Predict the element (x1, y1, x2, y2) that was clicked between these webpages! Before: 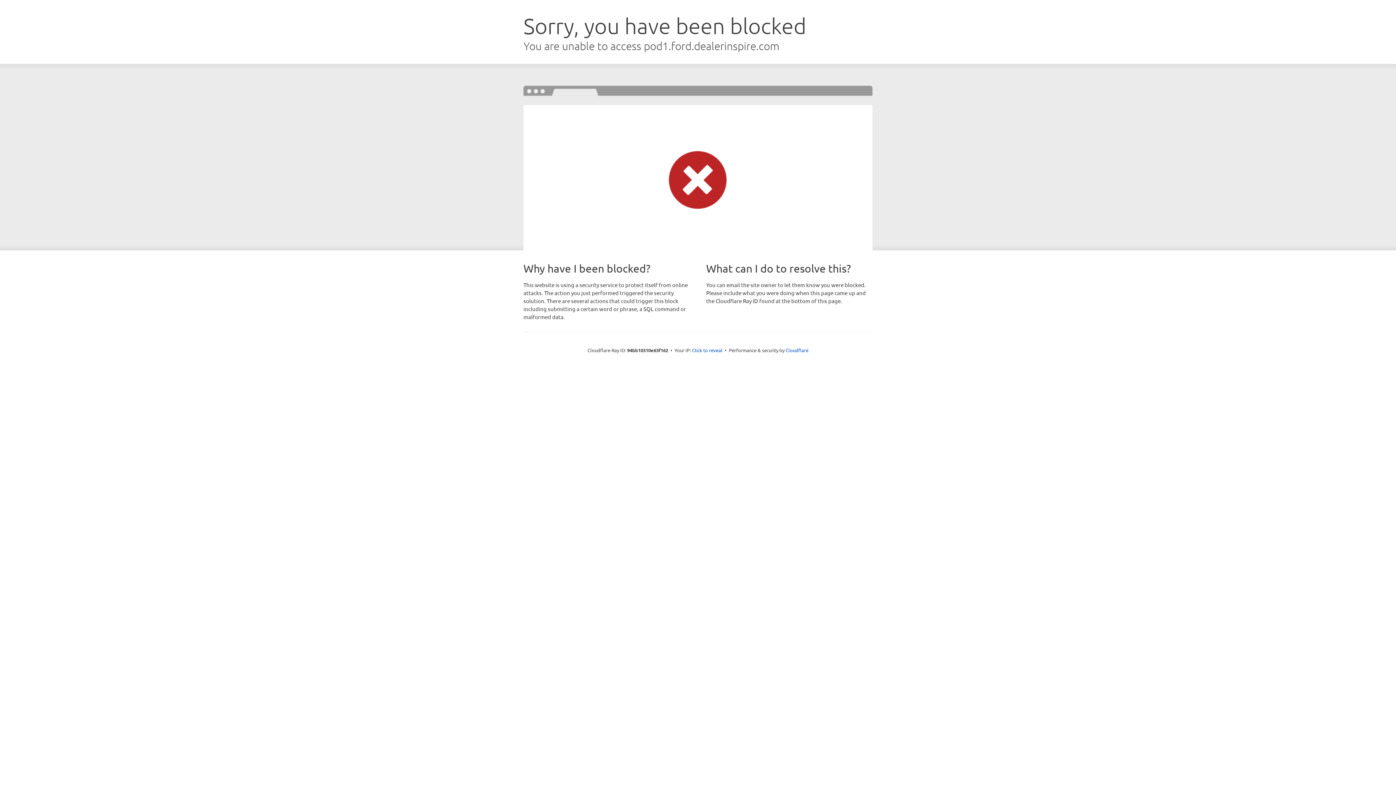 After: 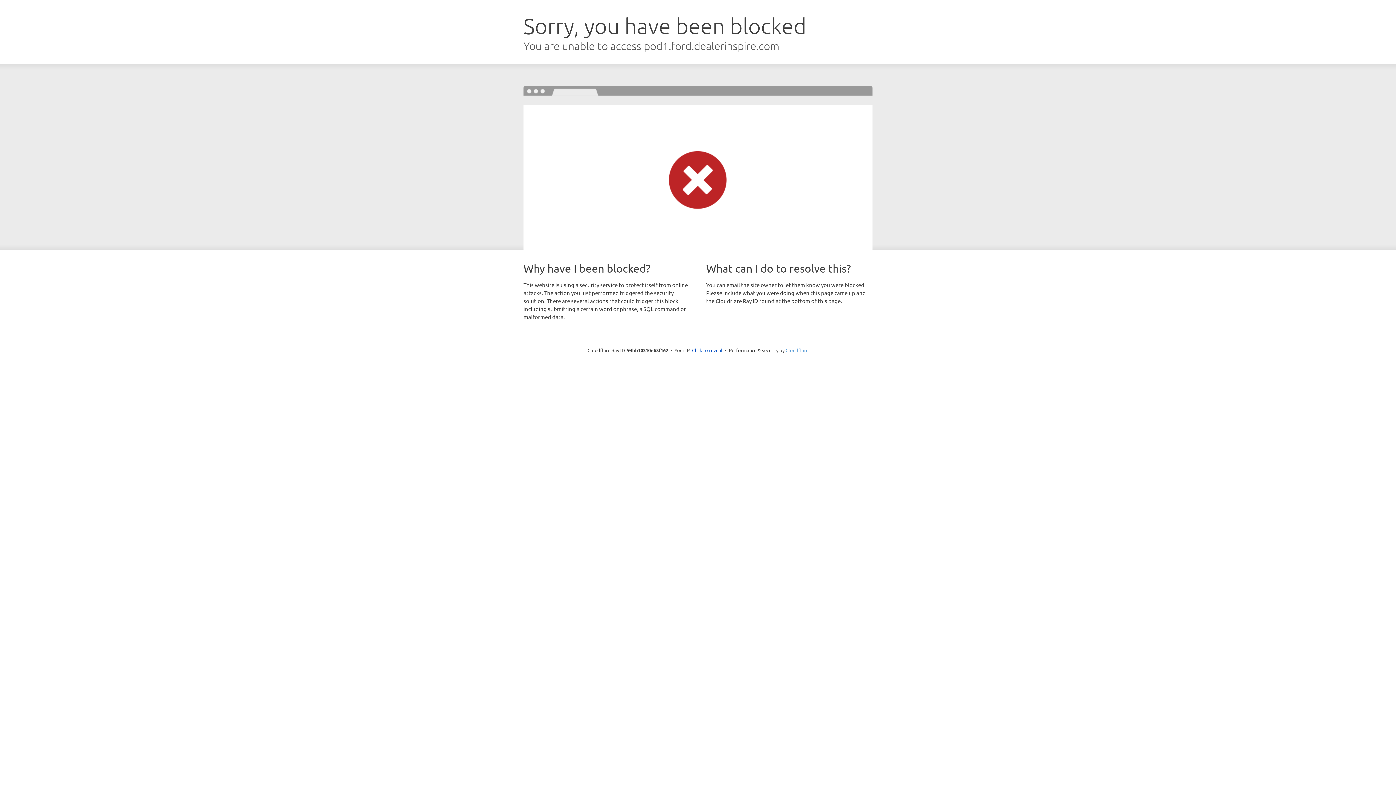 Action: bbox: (785, 347, 808, 353) label: Cloudflare